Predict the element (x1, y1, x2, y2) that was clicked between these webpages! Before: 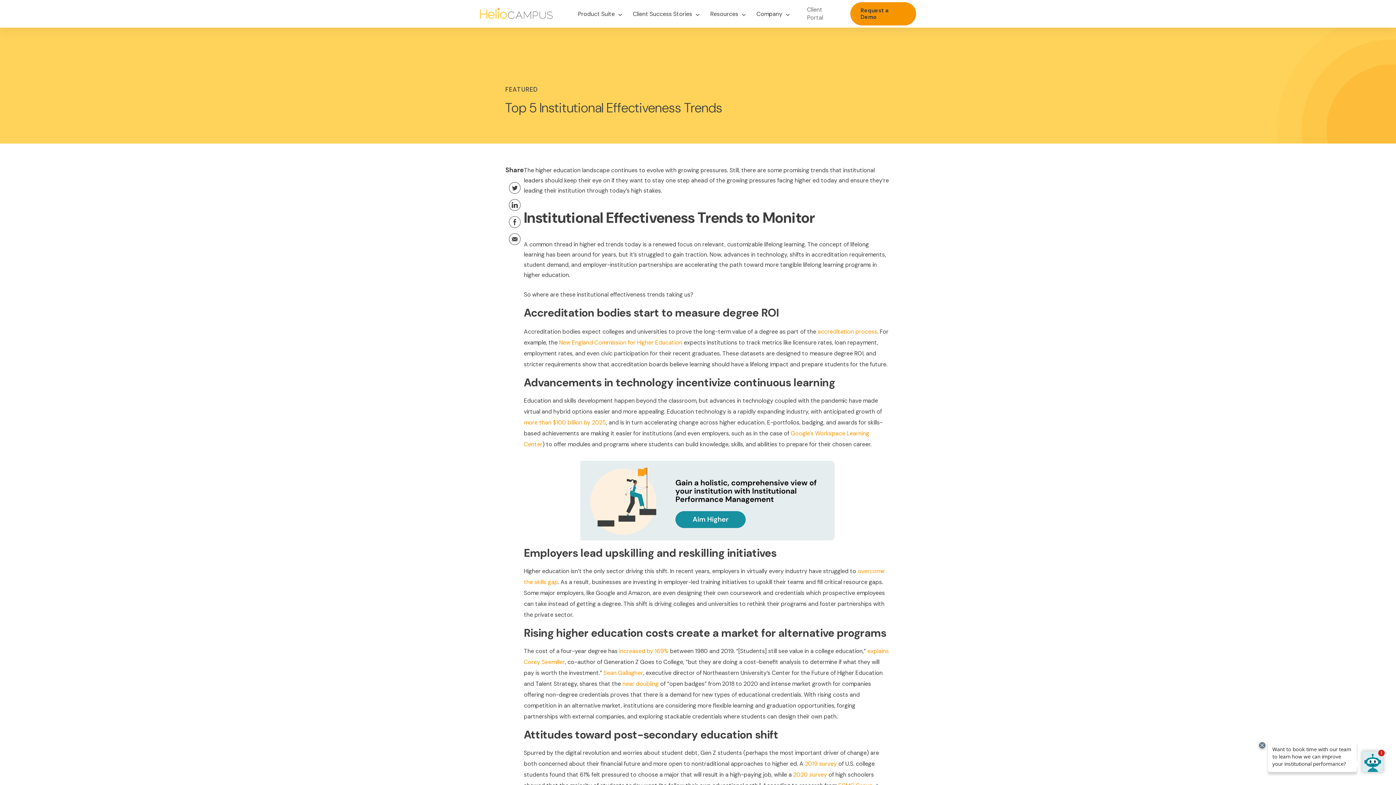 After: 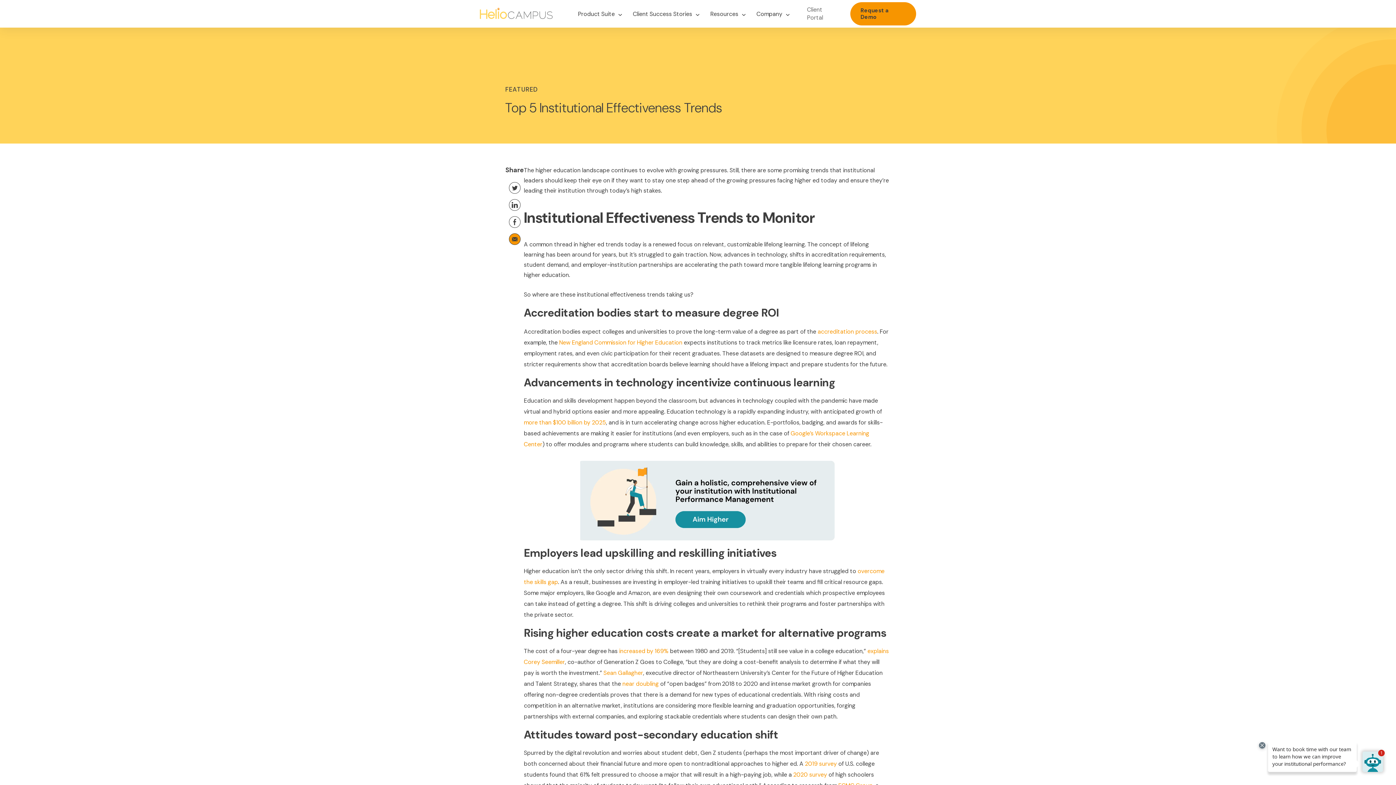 Action: bbox: (508, 233, 520, 245)